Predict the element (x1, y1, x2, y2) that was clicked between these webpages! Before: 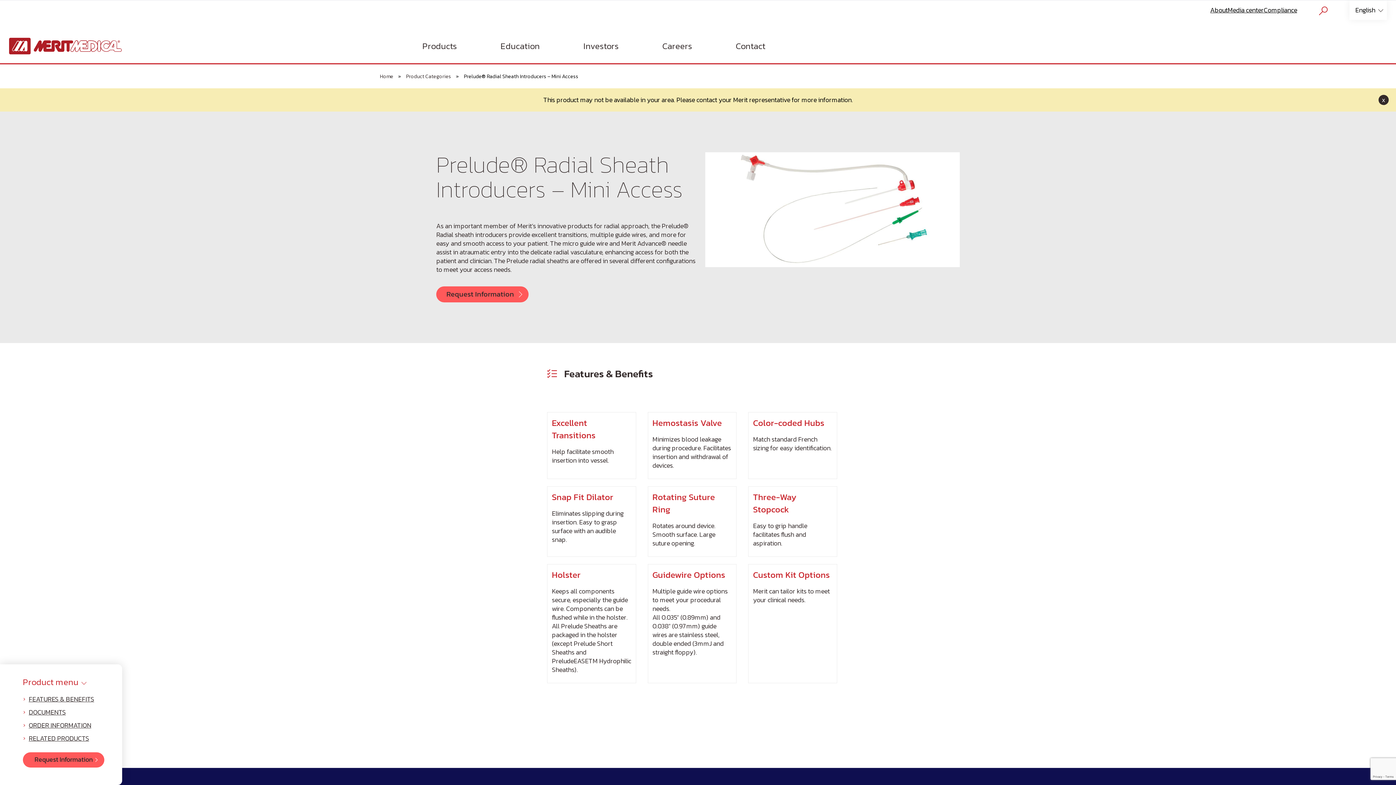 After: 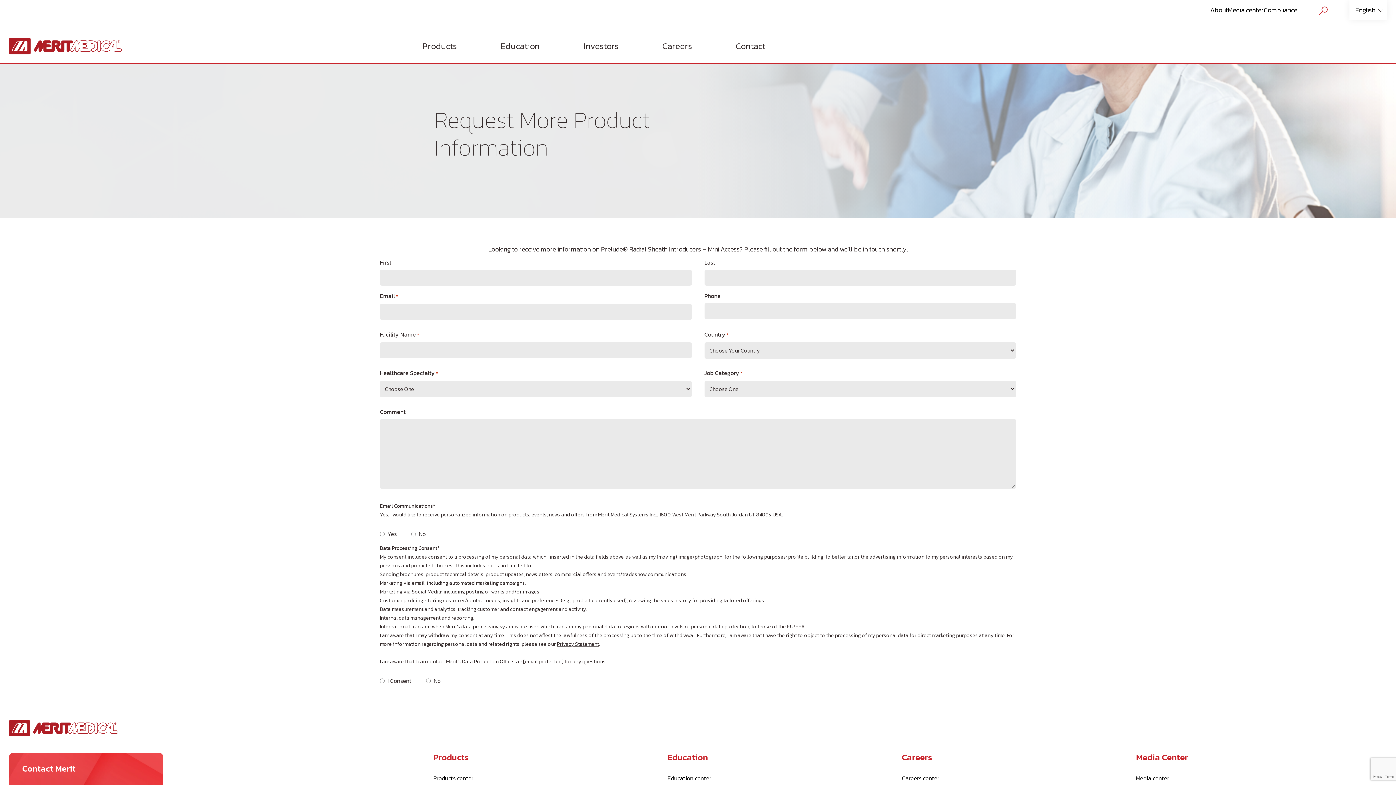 Action: label: Request Information bbox: (22, 752, 104, 768)